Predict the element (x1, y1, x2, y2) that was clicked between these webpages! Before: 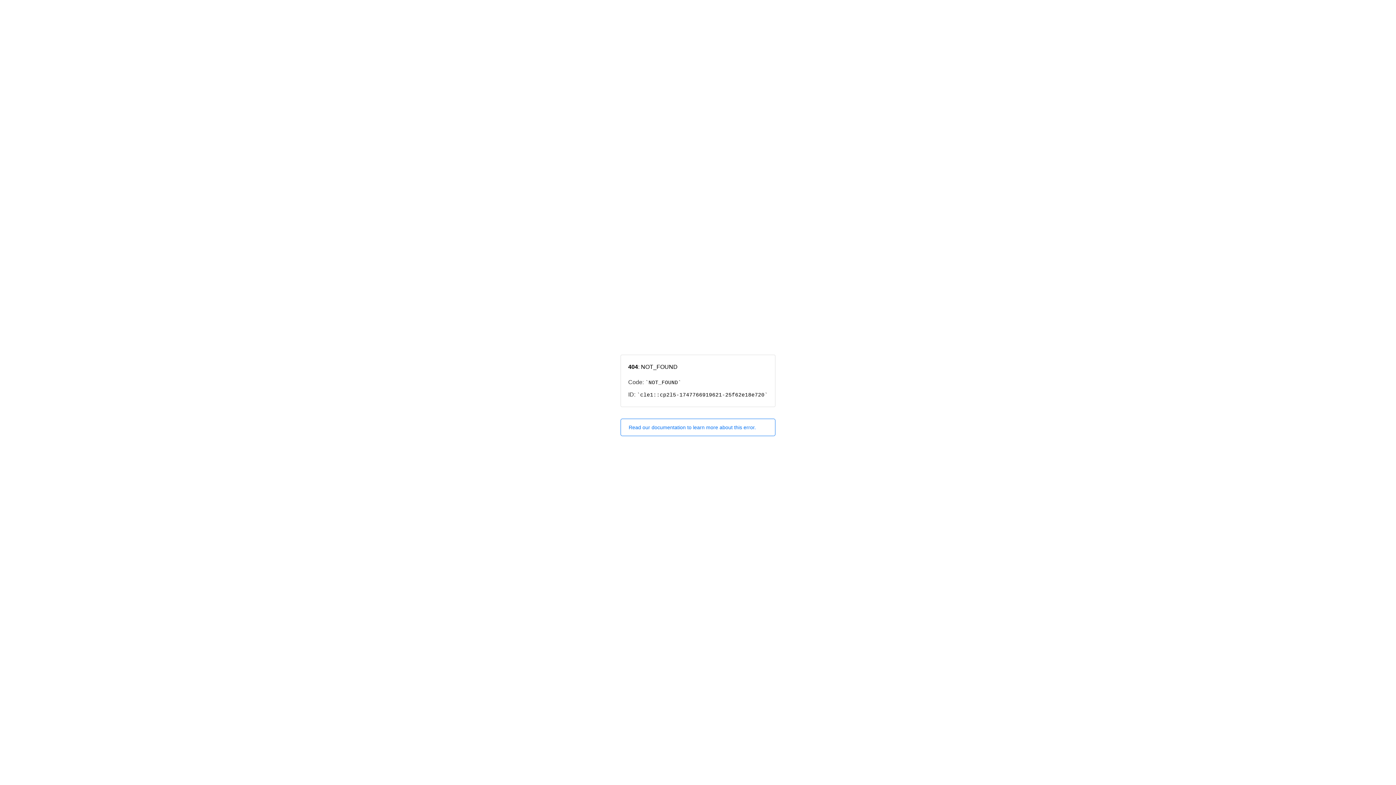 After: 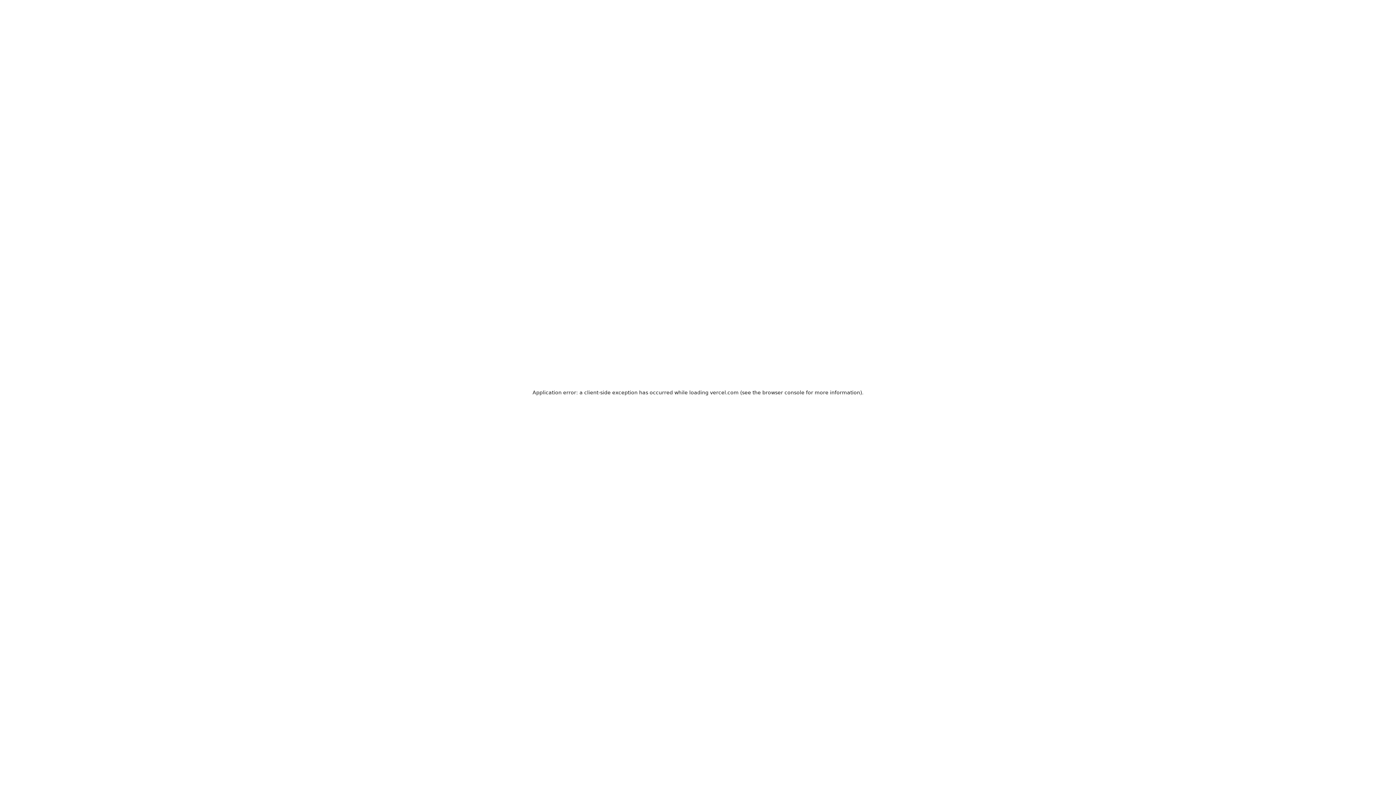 Action: bbox: (620, 418, 775, 436) label: Read our documentation to learn more about this error.